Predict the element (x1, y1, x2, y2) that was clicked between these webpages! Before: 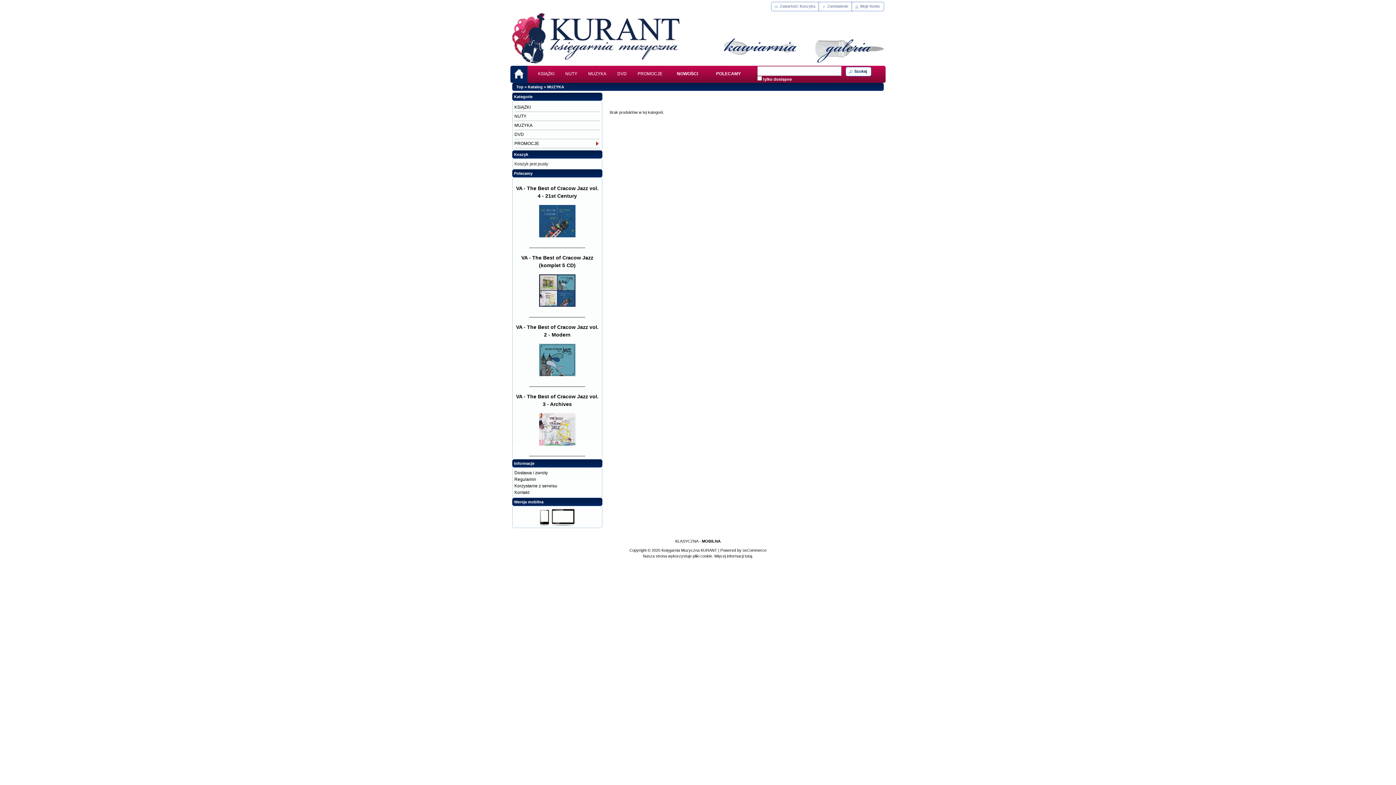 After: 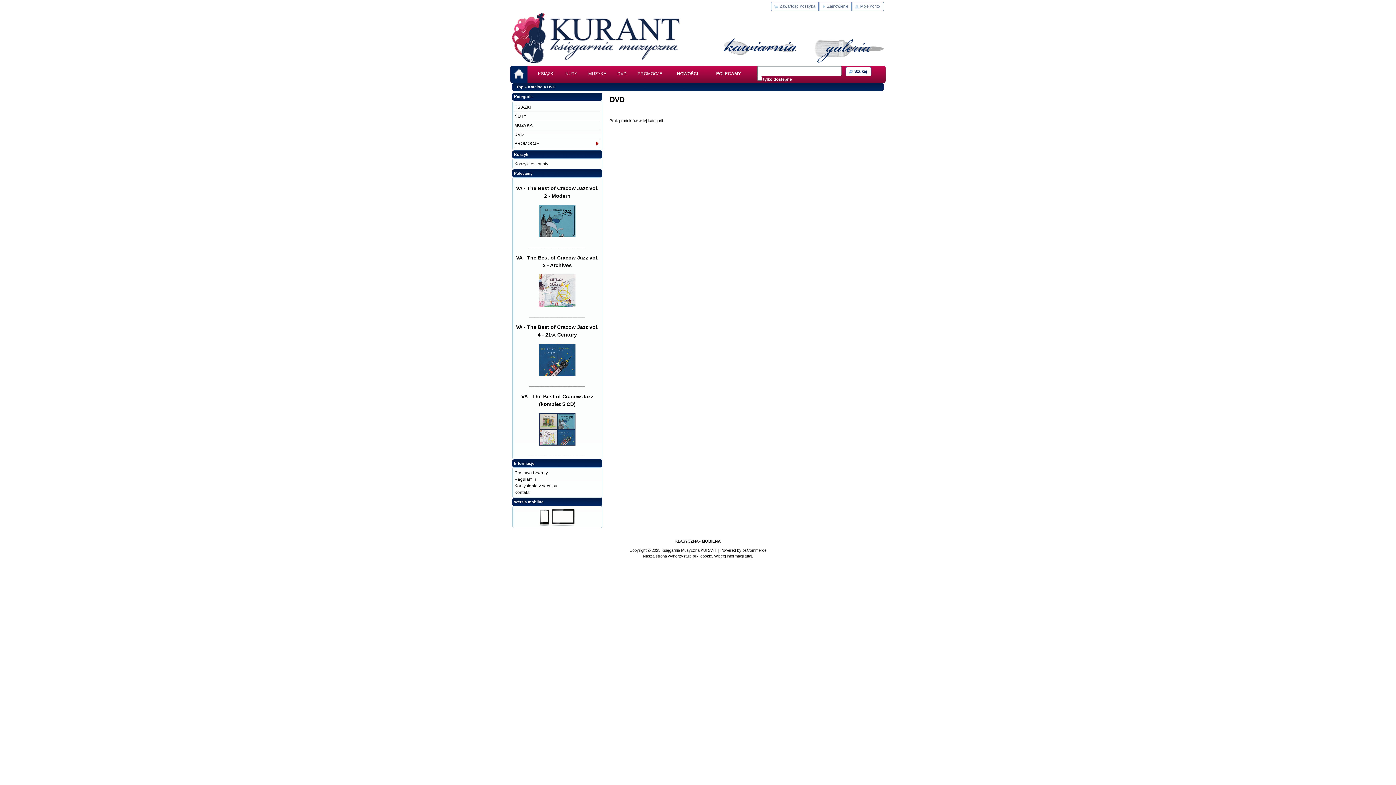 Action: bbox: (514, 130, 600, 139) label: DVD